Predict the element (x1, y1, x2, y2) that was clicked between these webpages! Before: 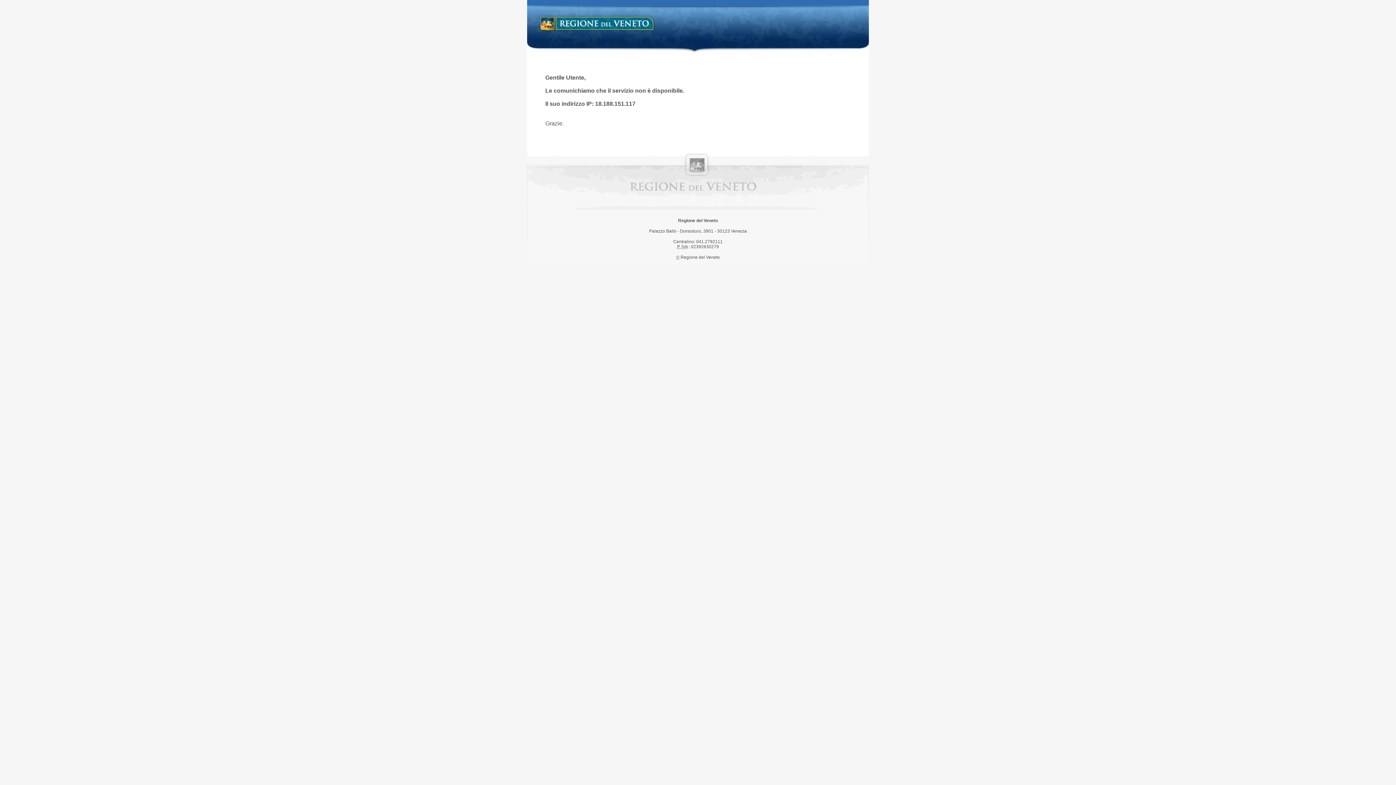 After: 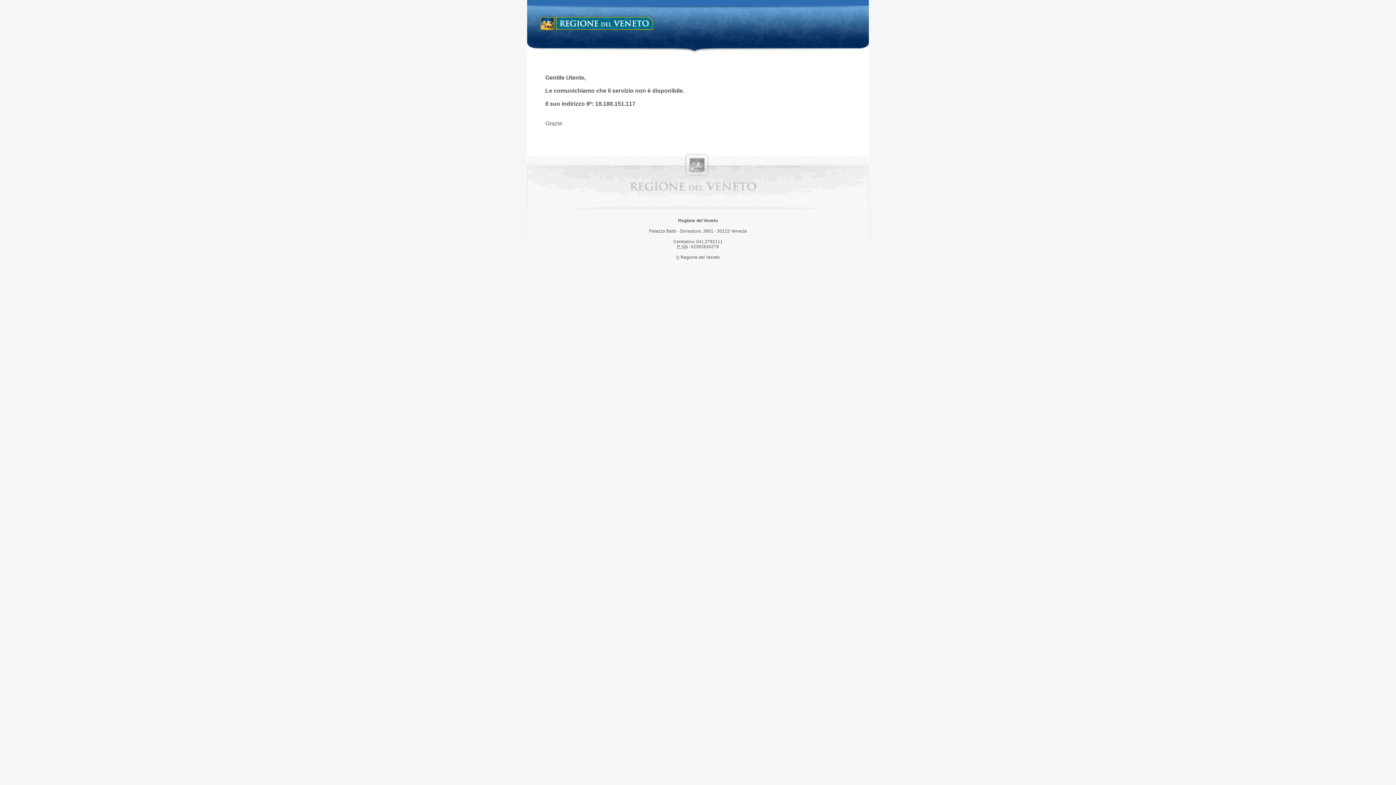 Action: bbox: (538, 14, 658, 34) label: Regione del Veneto